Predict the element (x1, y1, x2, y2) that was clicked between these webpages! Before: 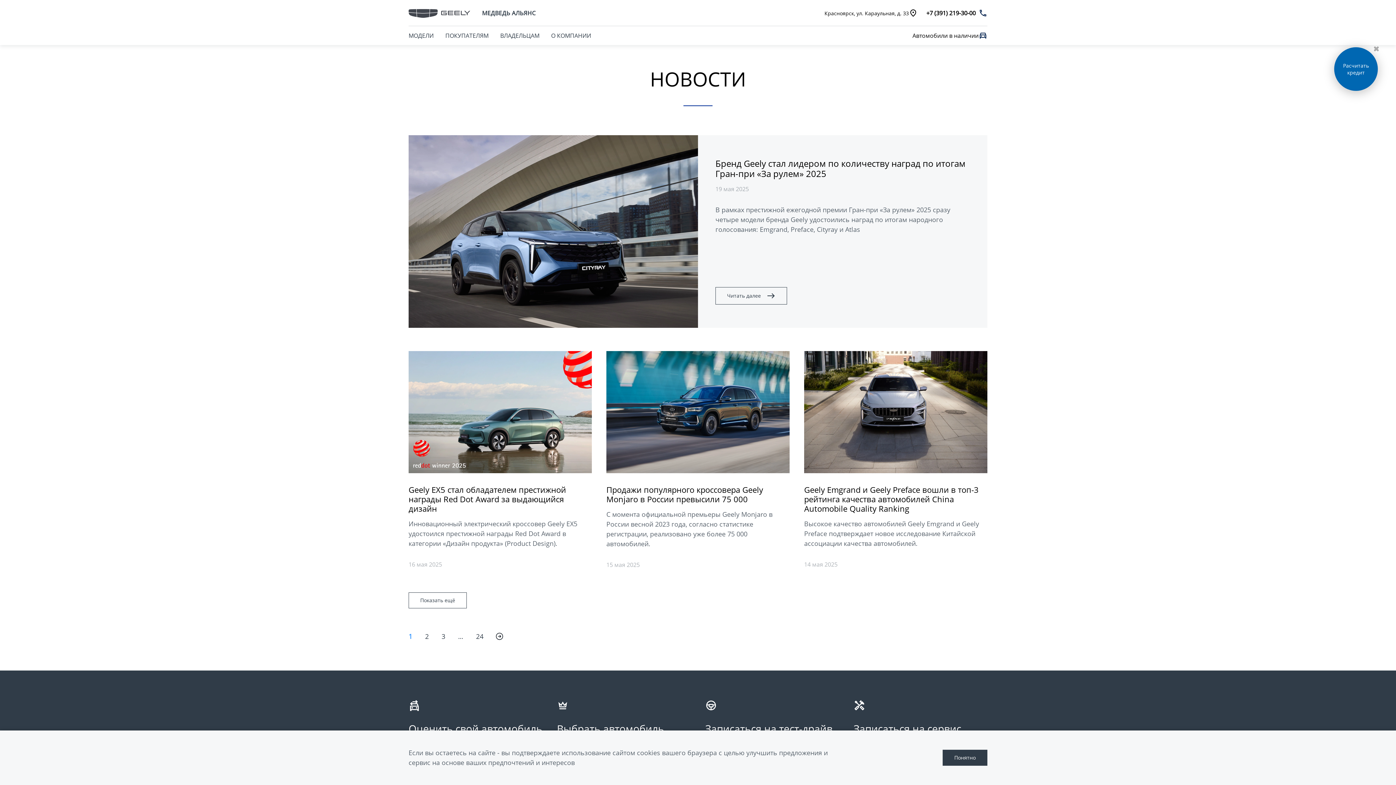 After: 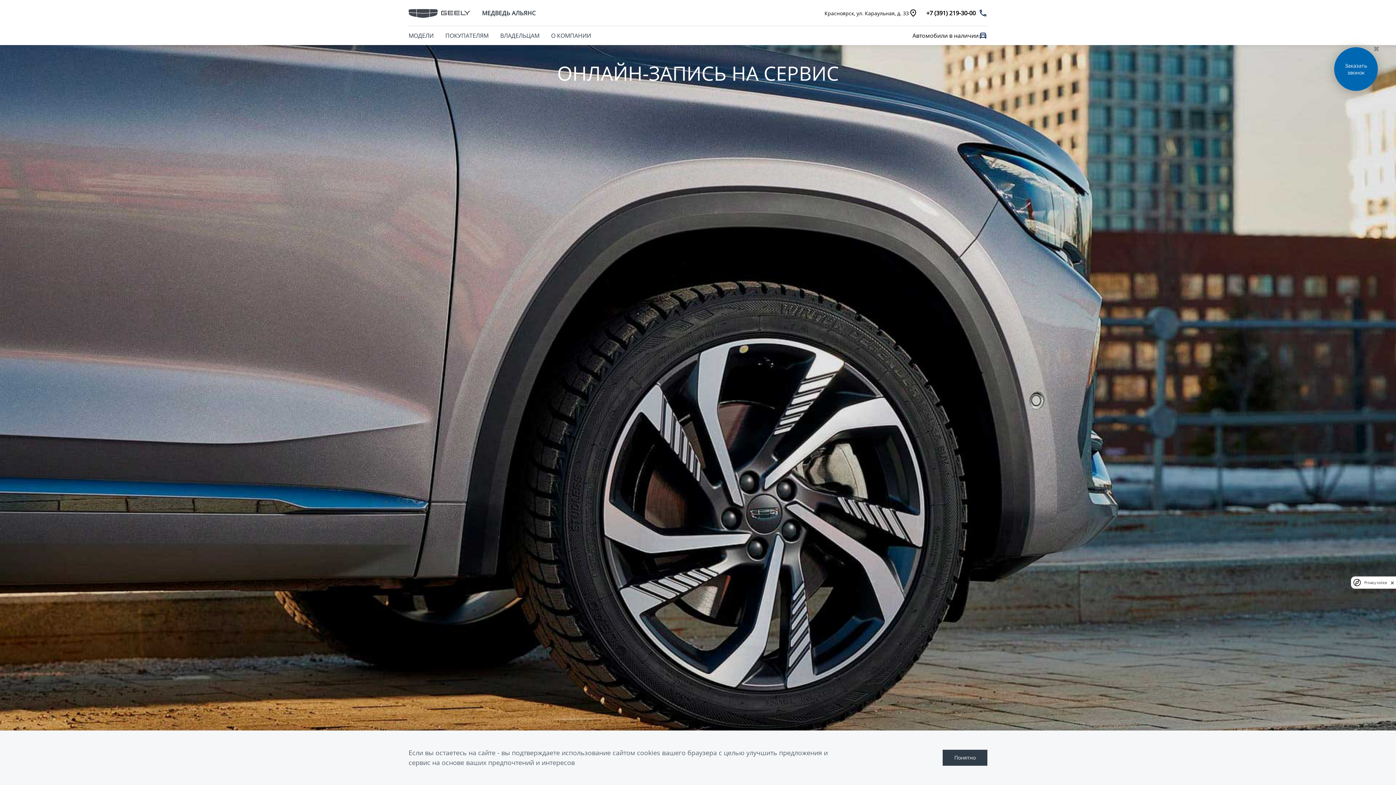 Action: bbox: (853, 699, 961, 740) label: Записаться на сервис